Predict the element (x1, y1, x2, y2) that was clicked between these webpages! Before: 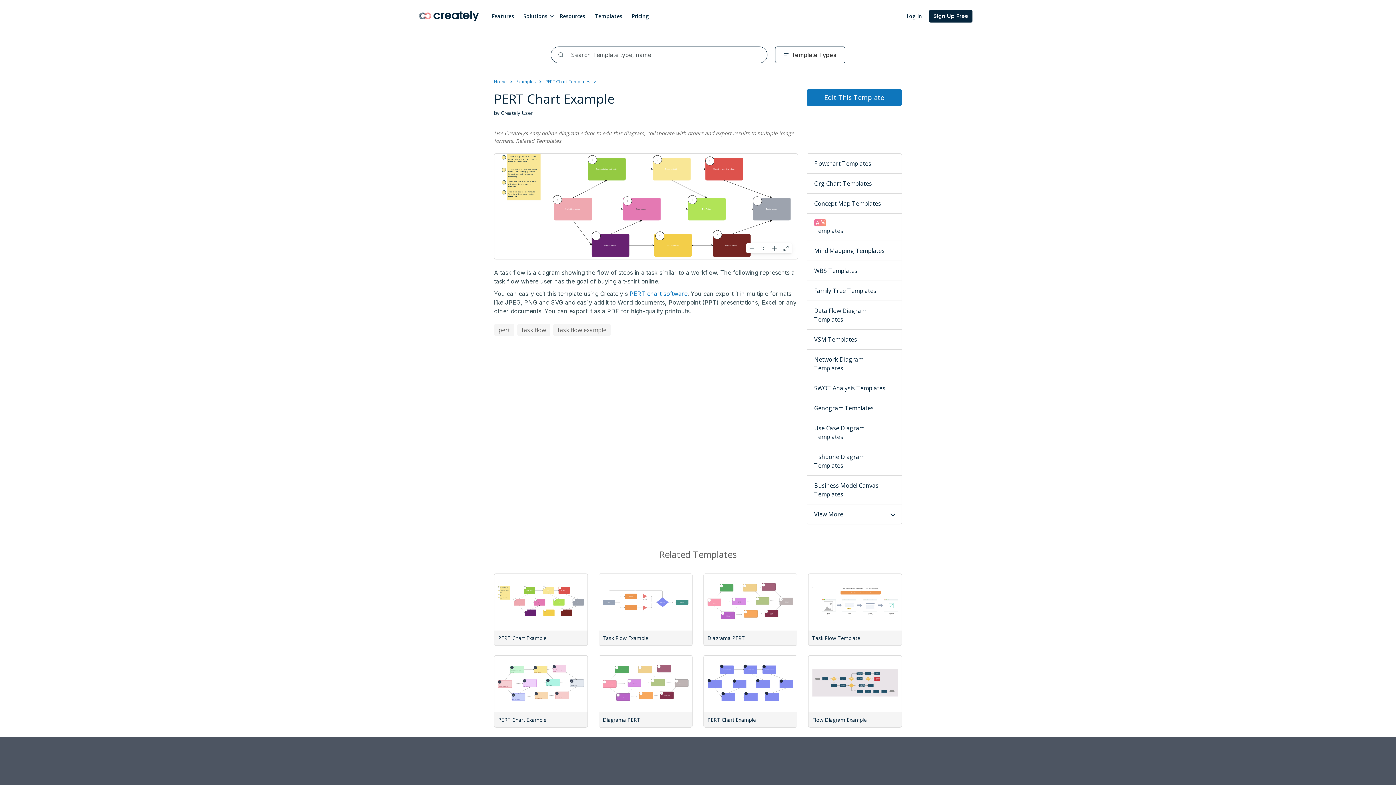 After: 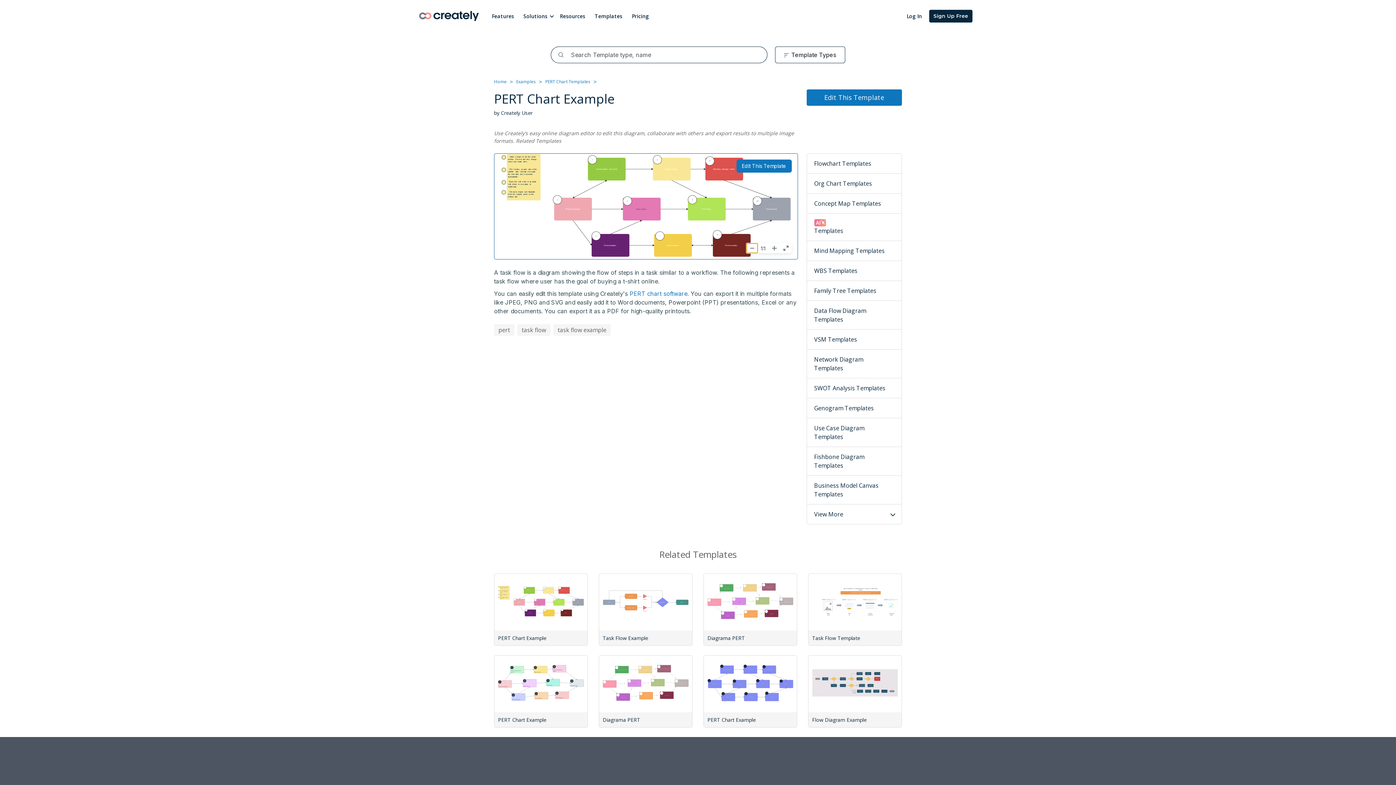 Action: bbox: (746, 243, 758, 253)